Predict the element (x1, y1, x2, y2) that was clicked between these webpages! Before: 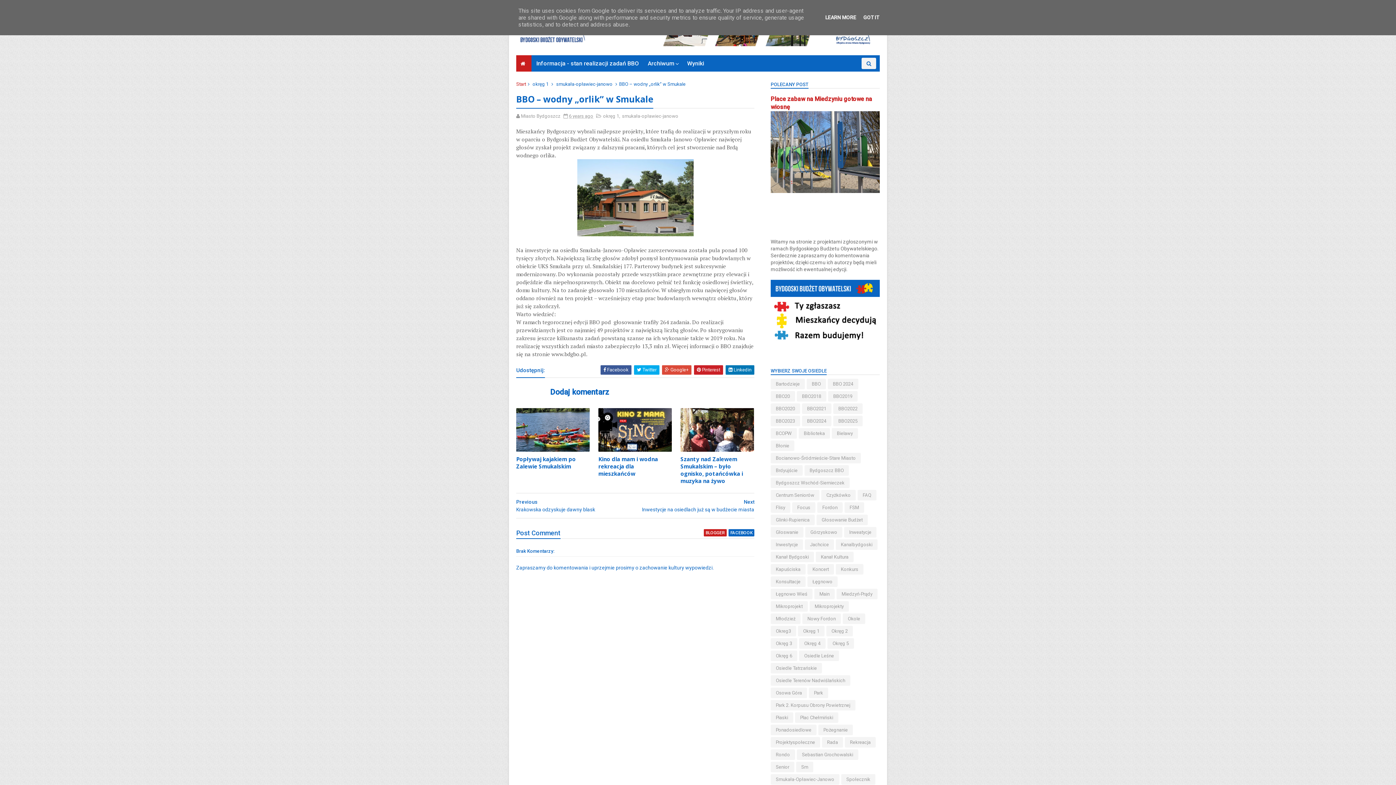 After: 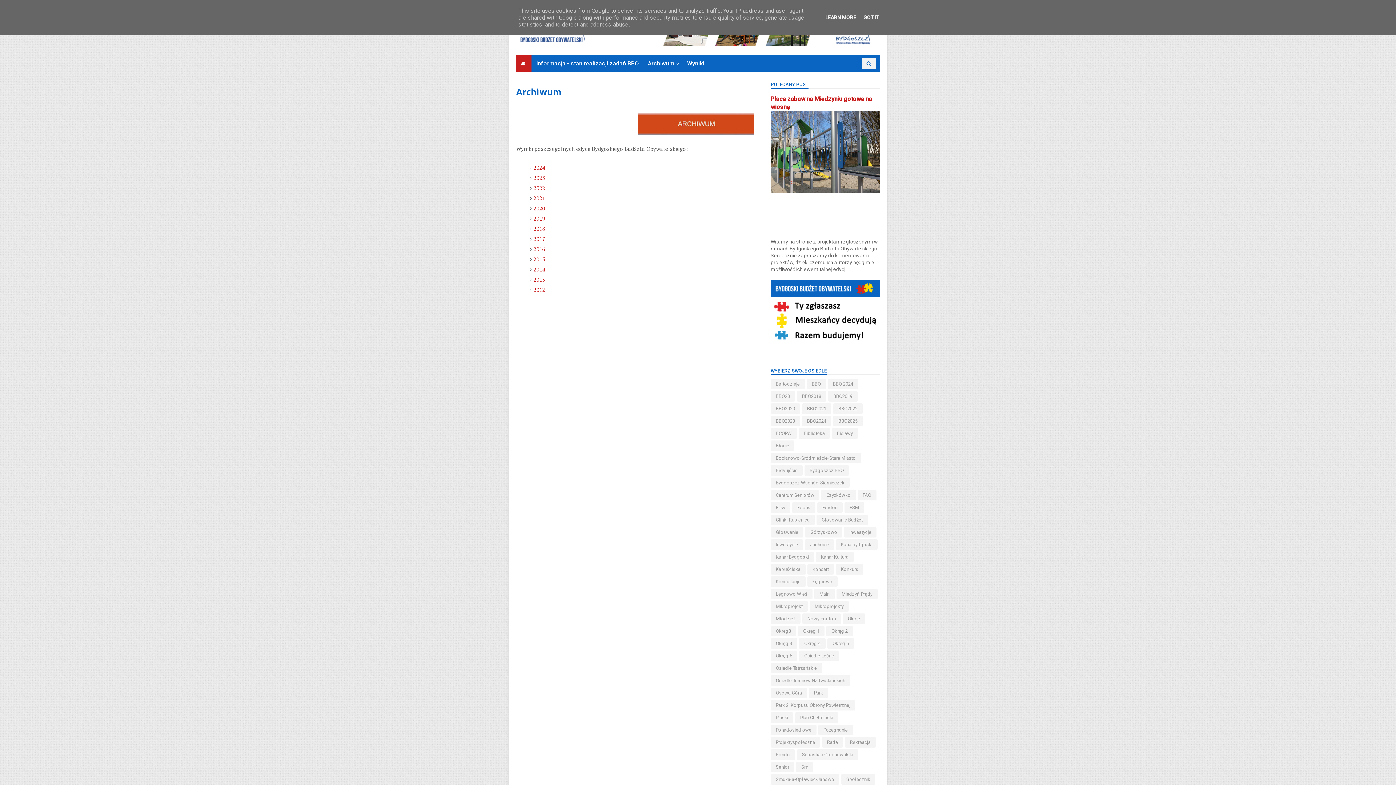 Action: bbox: (643, 55, 682, 71) label: Archiwum